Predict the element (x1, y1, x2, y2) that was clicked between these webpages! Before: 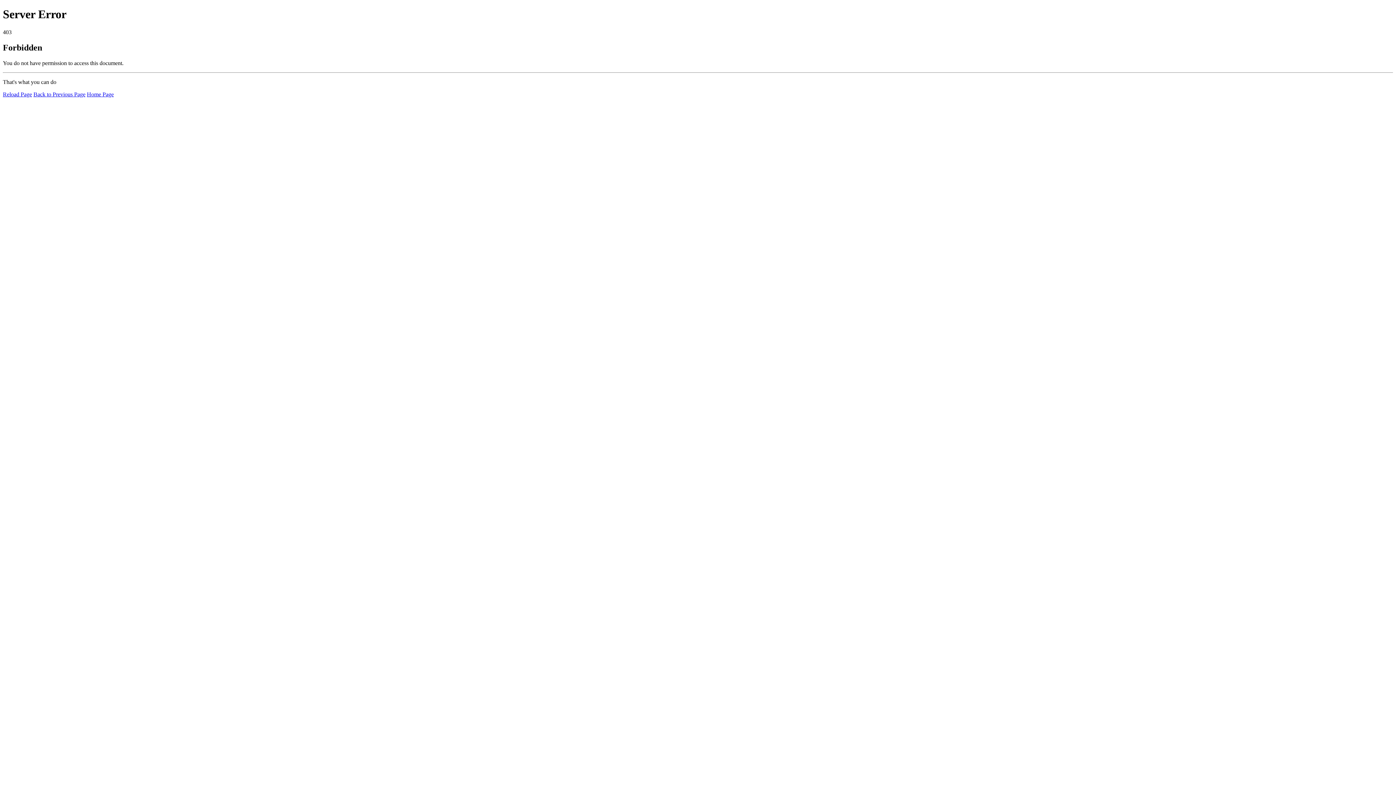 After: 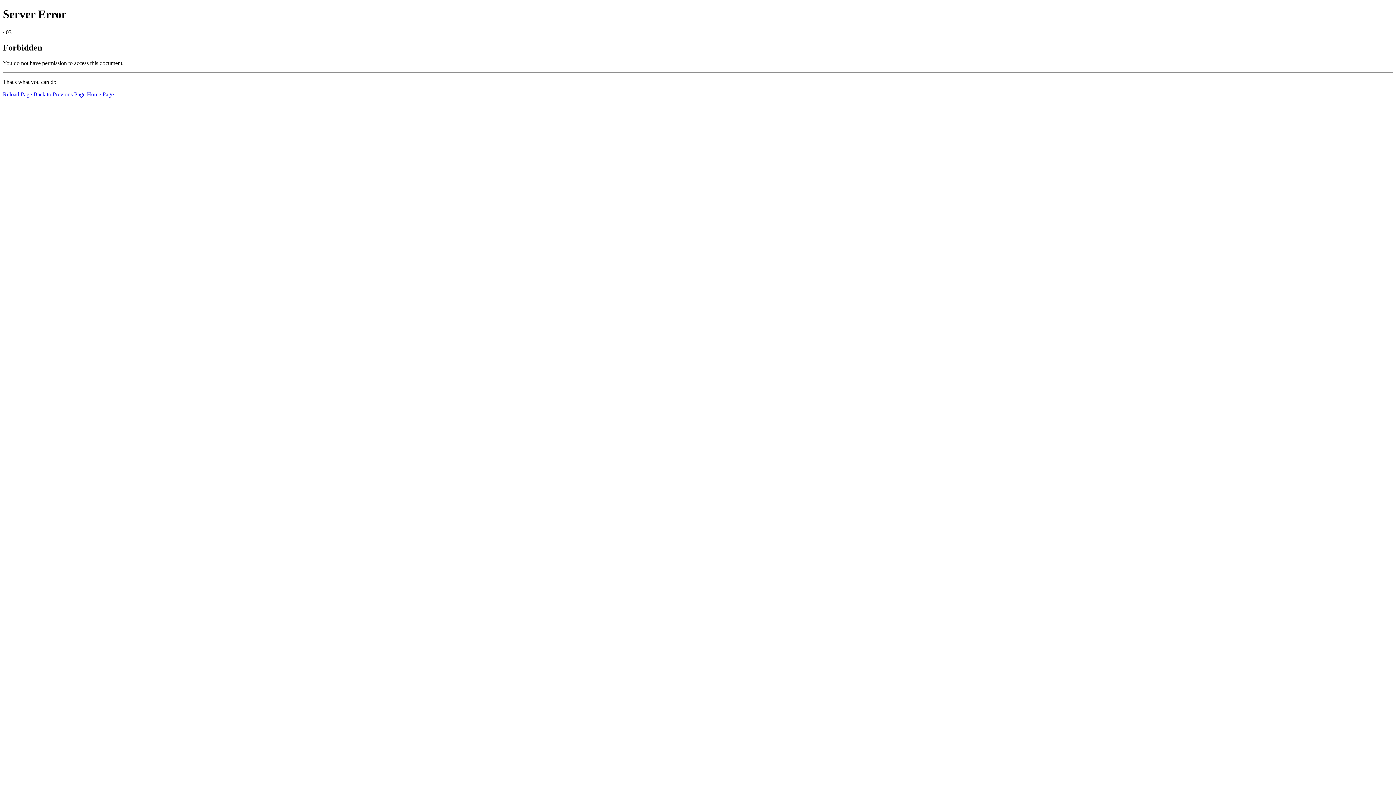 Action: bbox: (86, 91, 113, 97) label: Home Page